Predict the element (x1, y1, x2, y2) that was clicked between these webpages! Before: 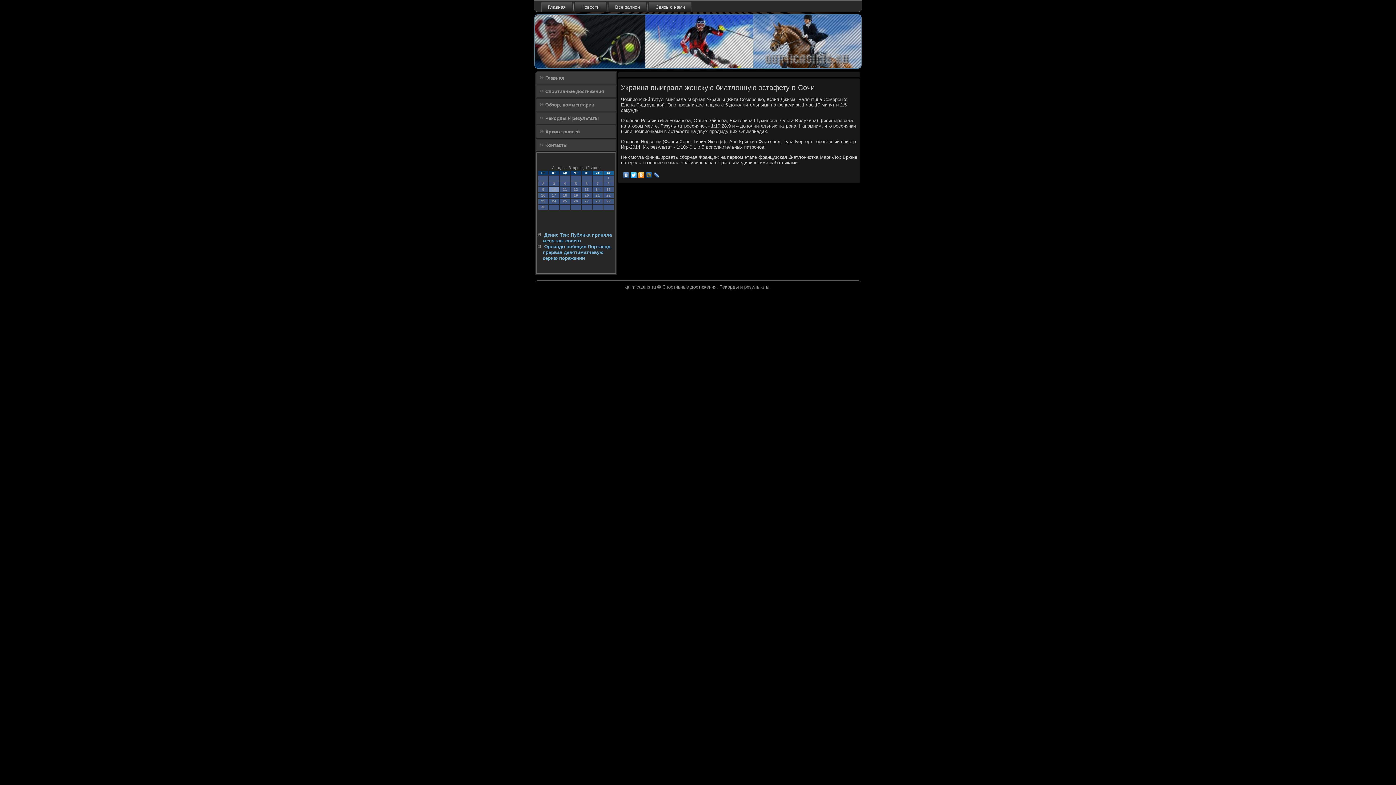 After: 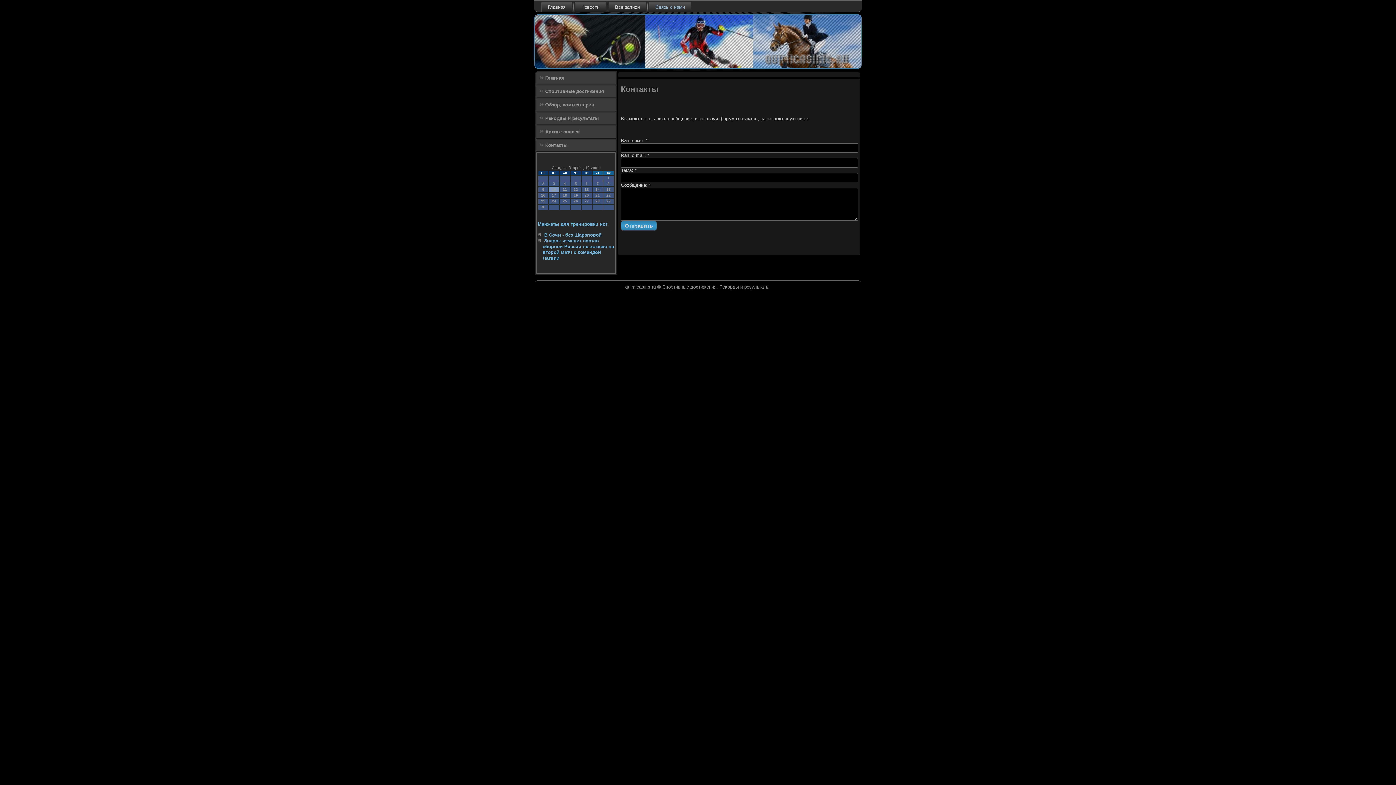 Action: bbox: (649, 2, 691, 11) label: Связь с нами